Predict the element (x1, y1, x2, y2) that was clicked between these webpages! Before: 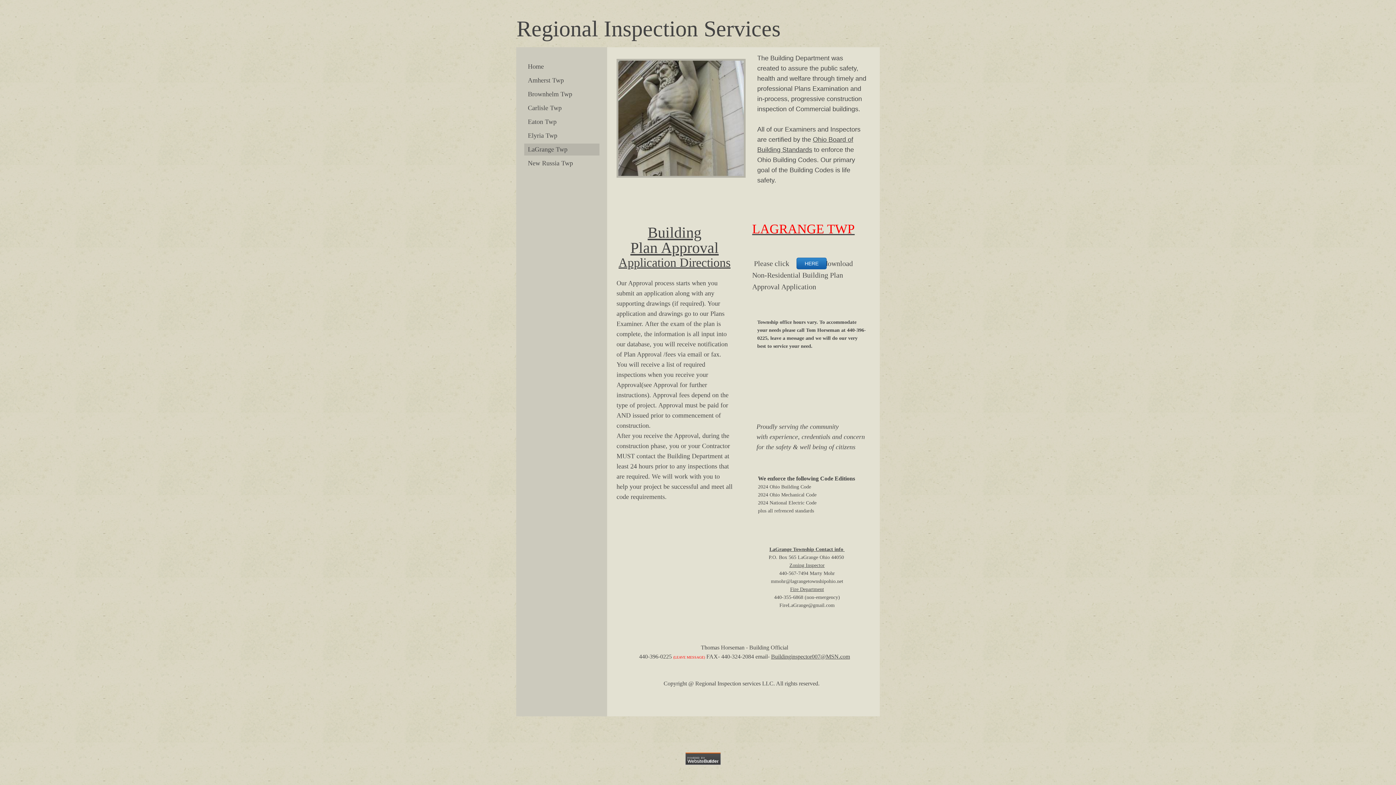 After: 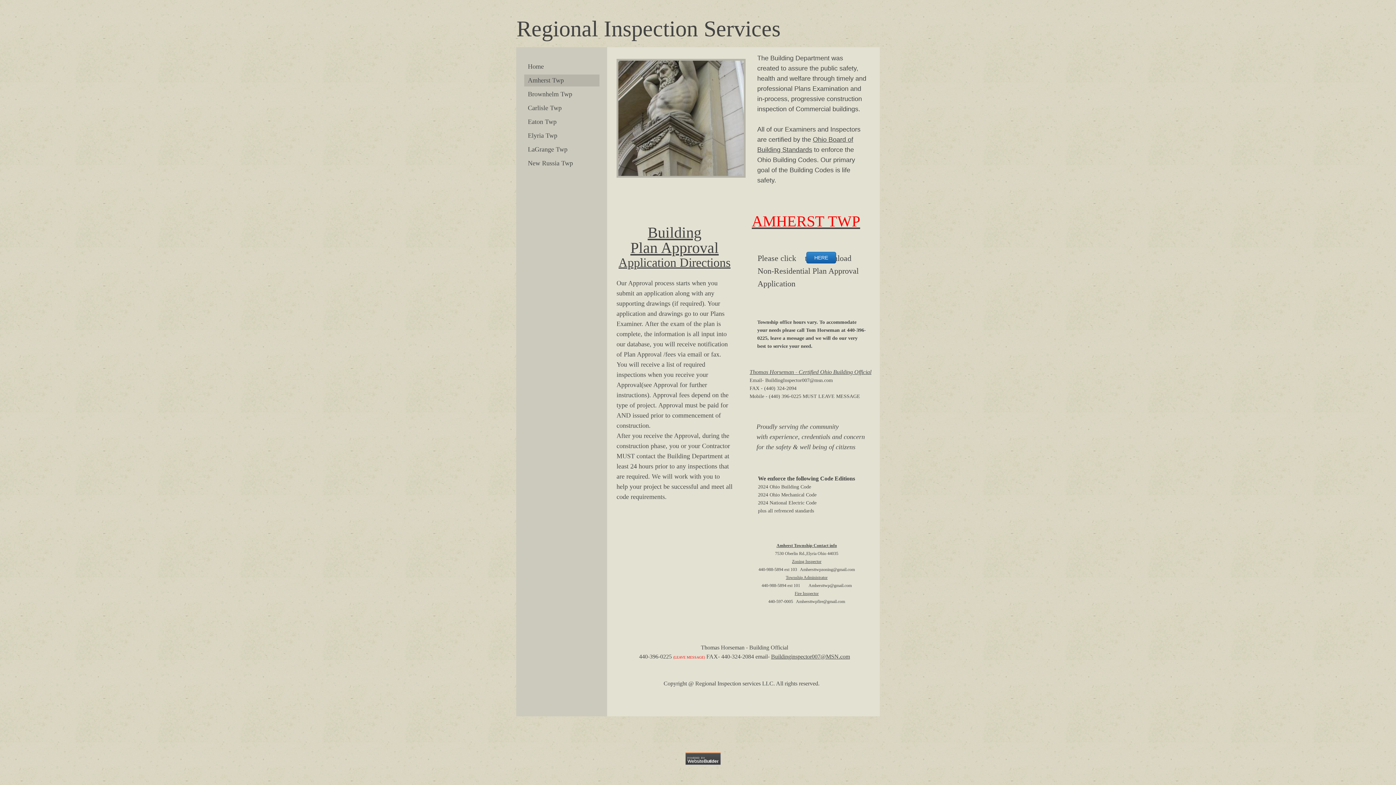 Action: label: Amherst Twp bbox: (524, 74, 599, 86)